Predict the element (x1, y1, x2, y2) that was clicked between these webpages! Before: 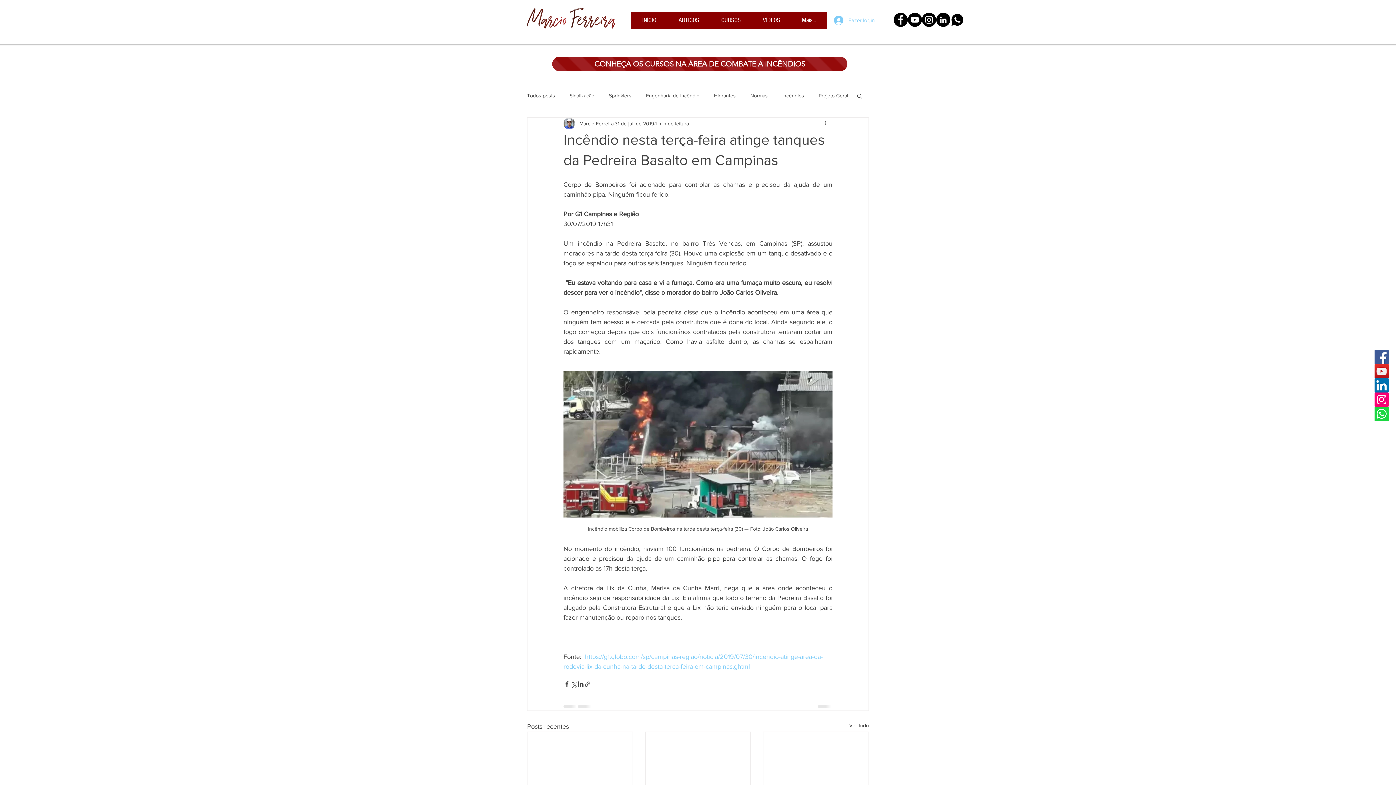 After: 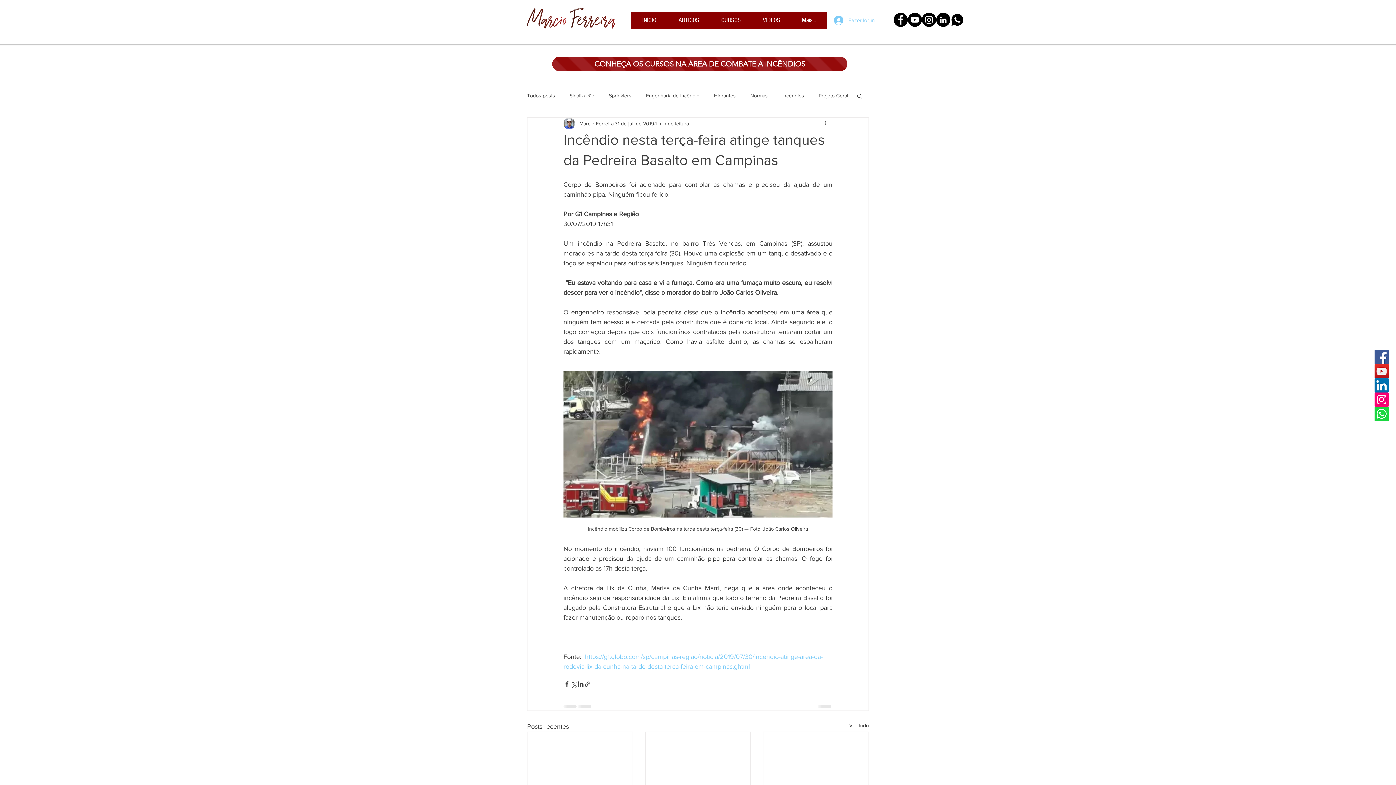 Action: label: Instagram - Black Circle bbox: (922, 12, 936, 26)